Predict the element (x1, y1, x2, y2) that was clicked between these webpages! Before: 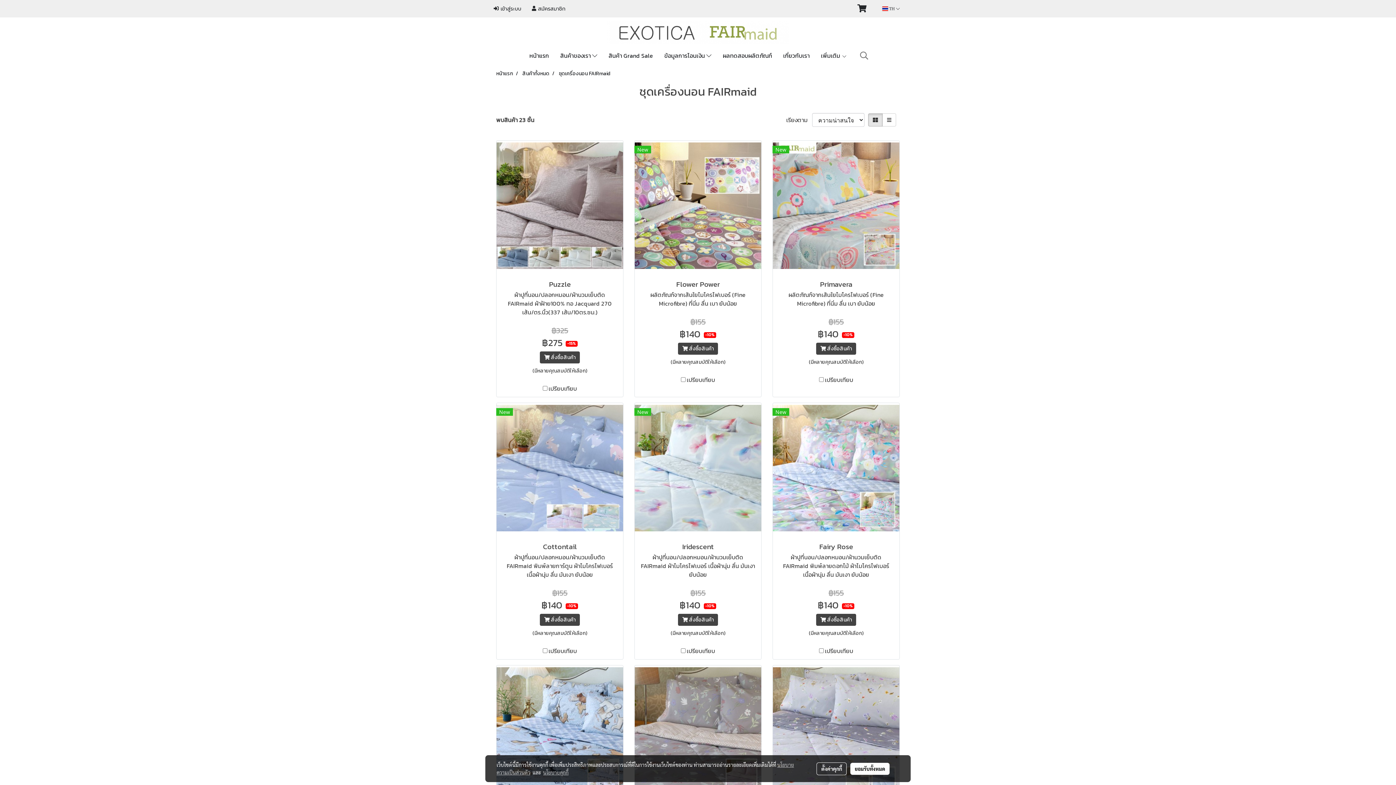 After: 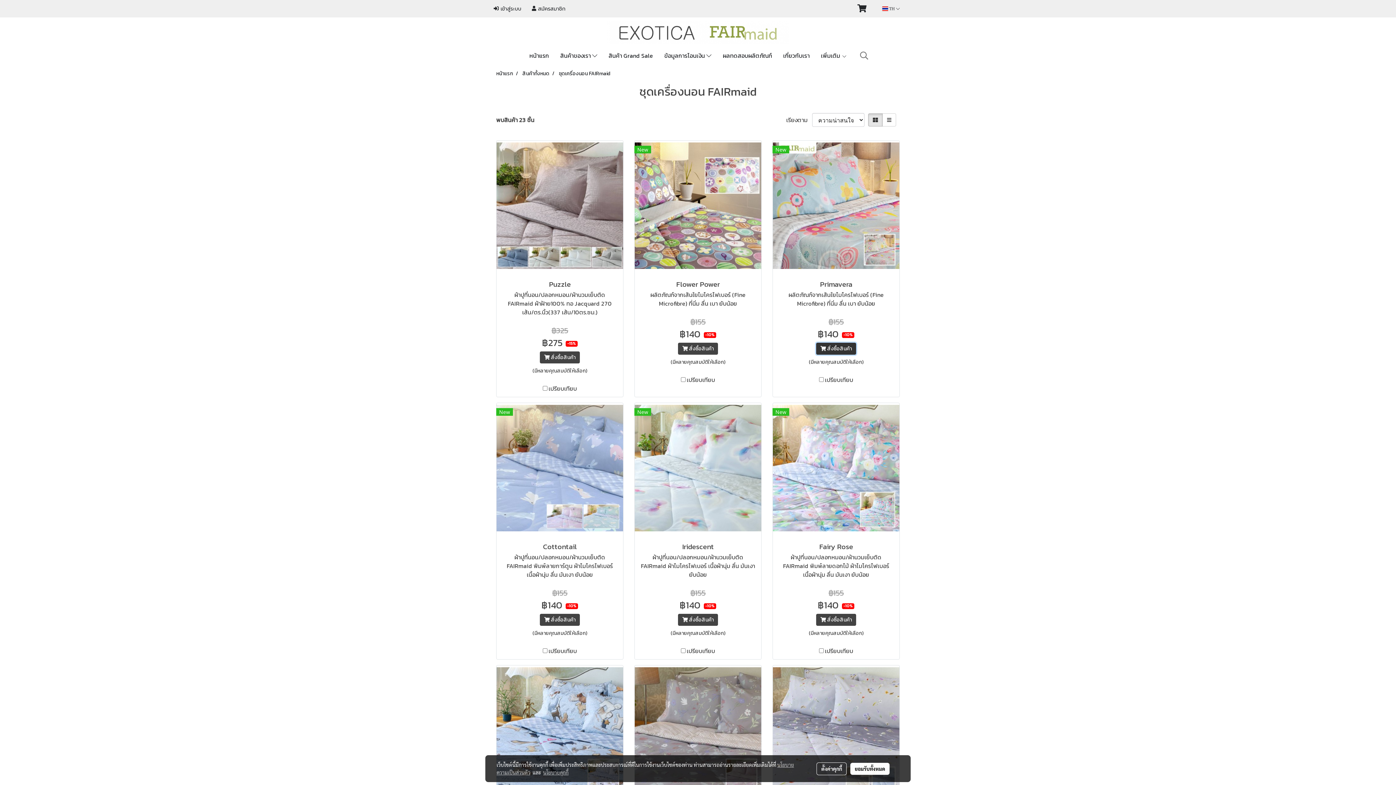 Action: bbox: (816, 342, 856, 354) label:  สั่งซื้อสินค้า